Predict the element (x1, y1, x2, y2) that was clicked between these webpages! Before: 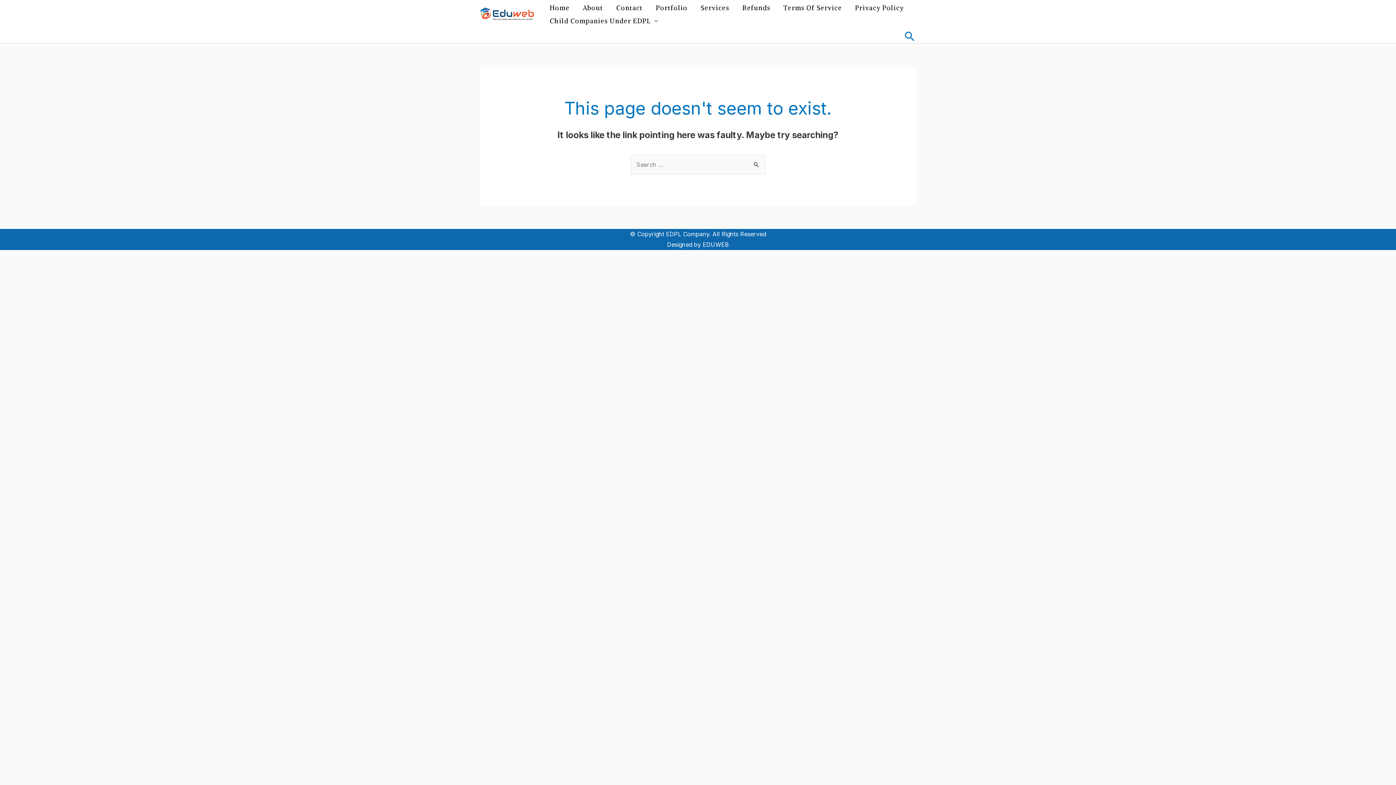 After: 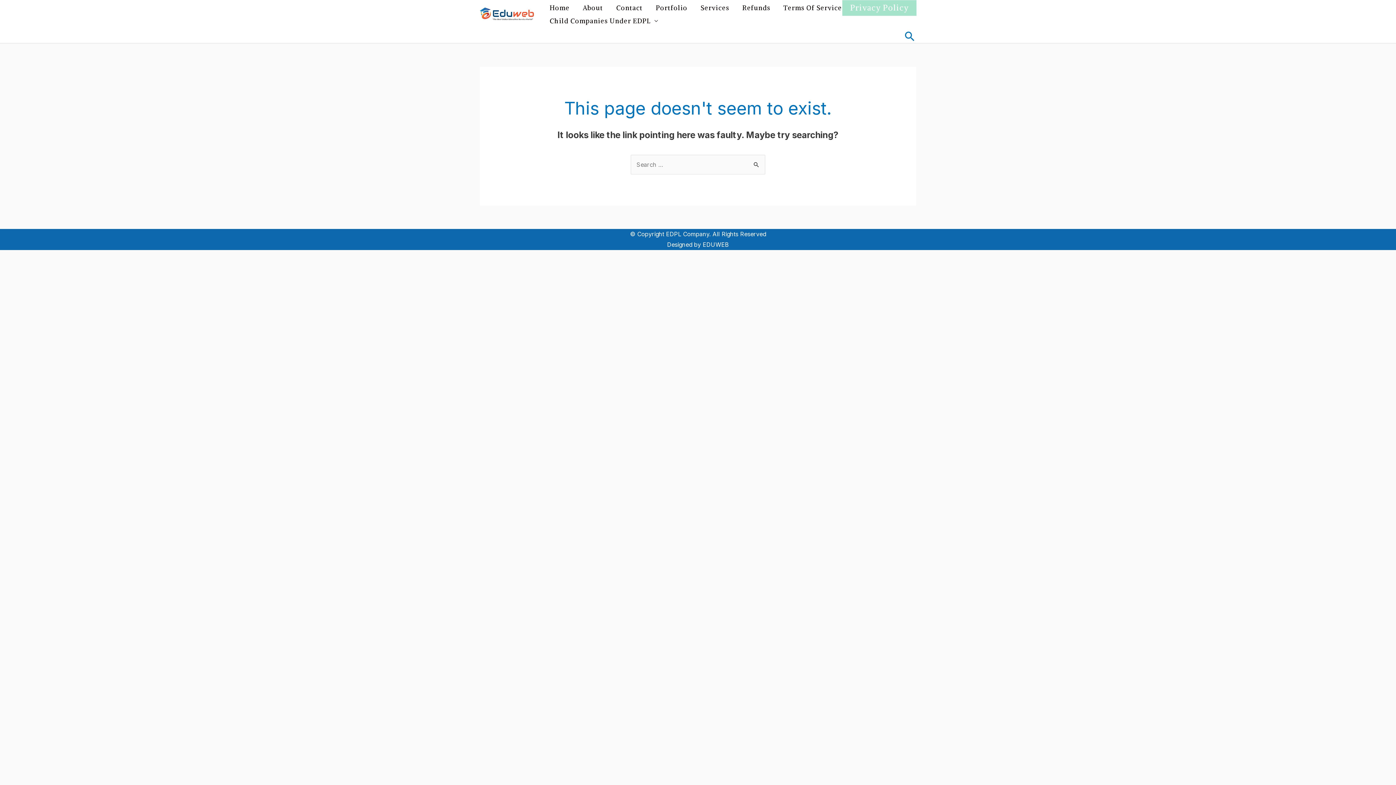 Action: bbox: (848, 1, 910, 14) label: Privacy Policy